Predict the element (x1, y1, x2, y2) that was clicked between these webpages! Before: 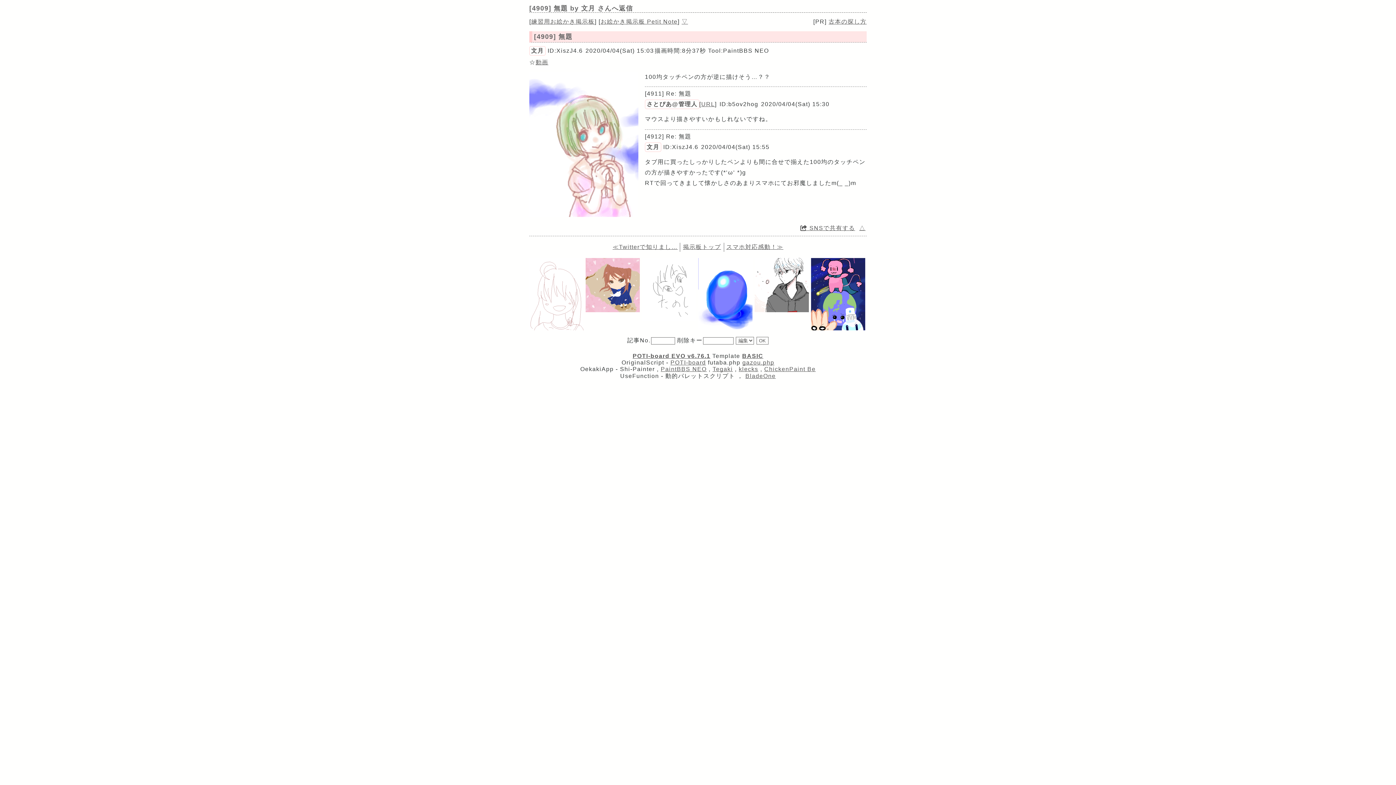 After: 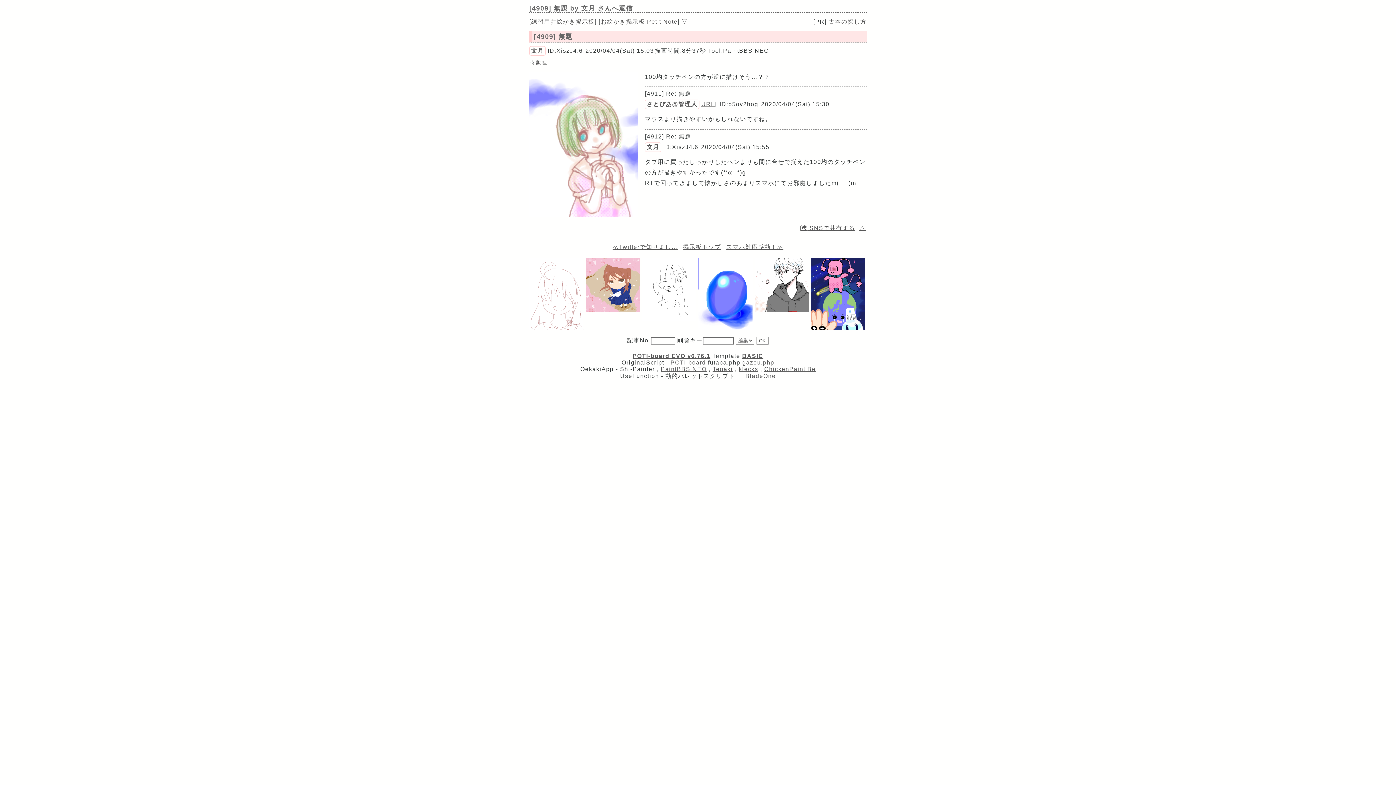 Action: label: BladeOne bbox: (745, 372, 775, 379)